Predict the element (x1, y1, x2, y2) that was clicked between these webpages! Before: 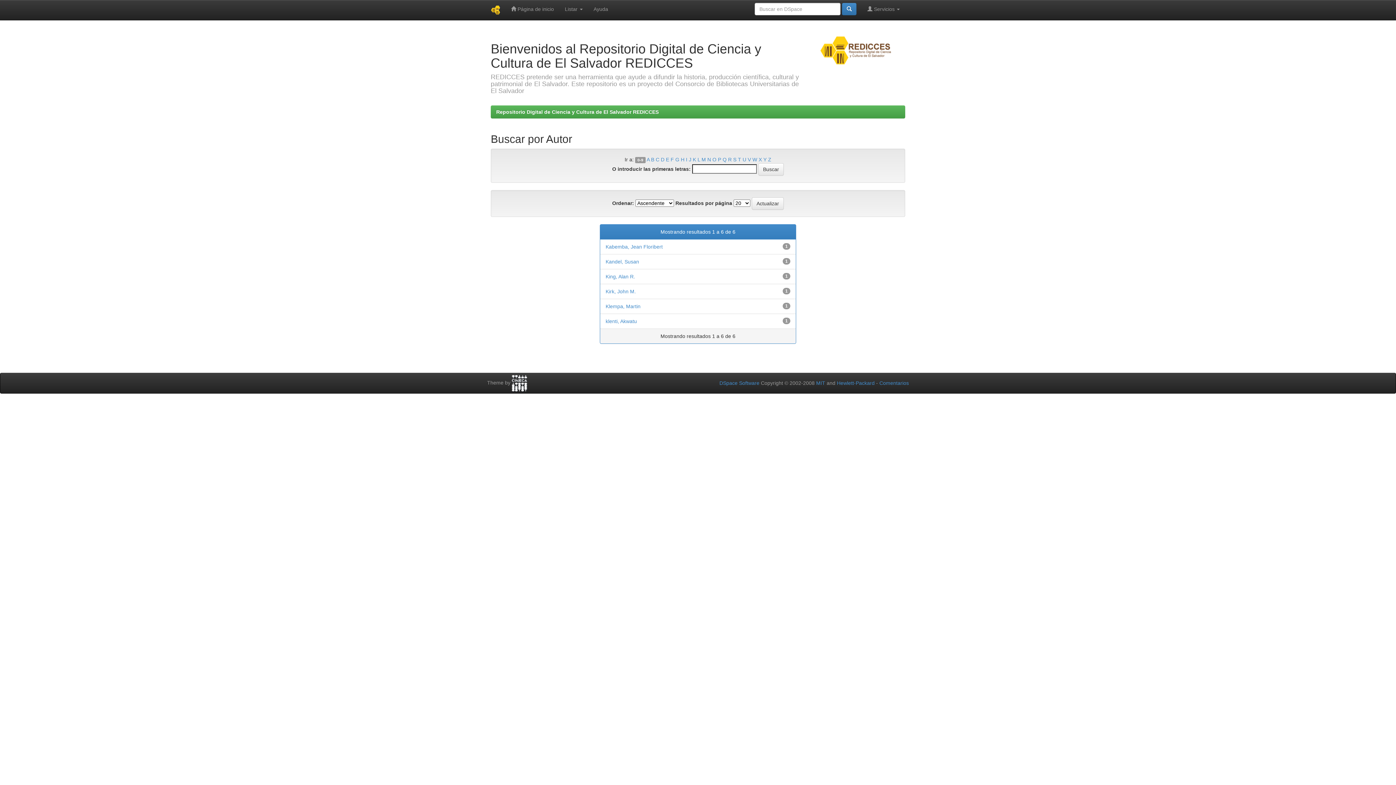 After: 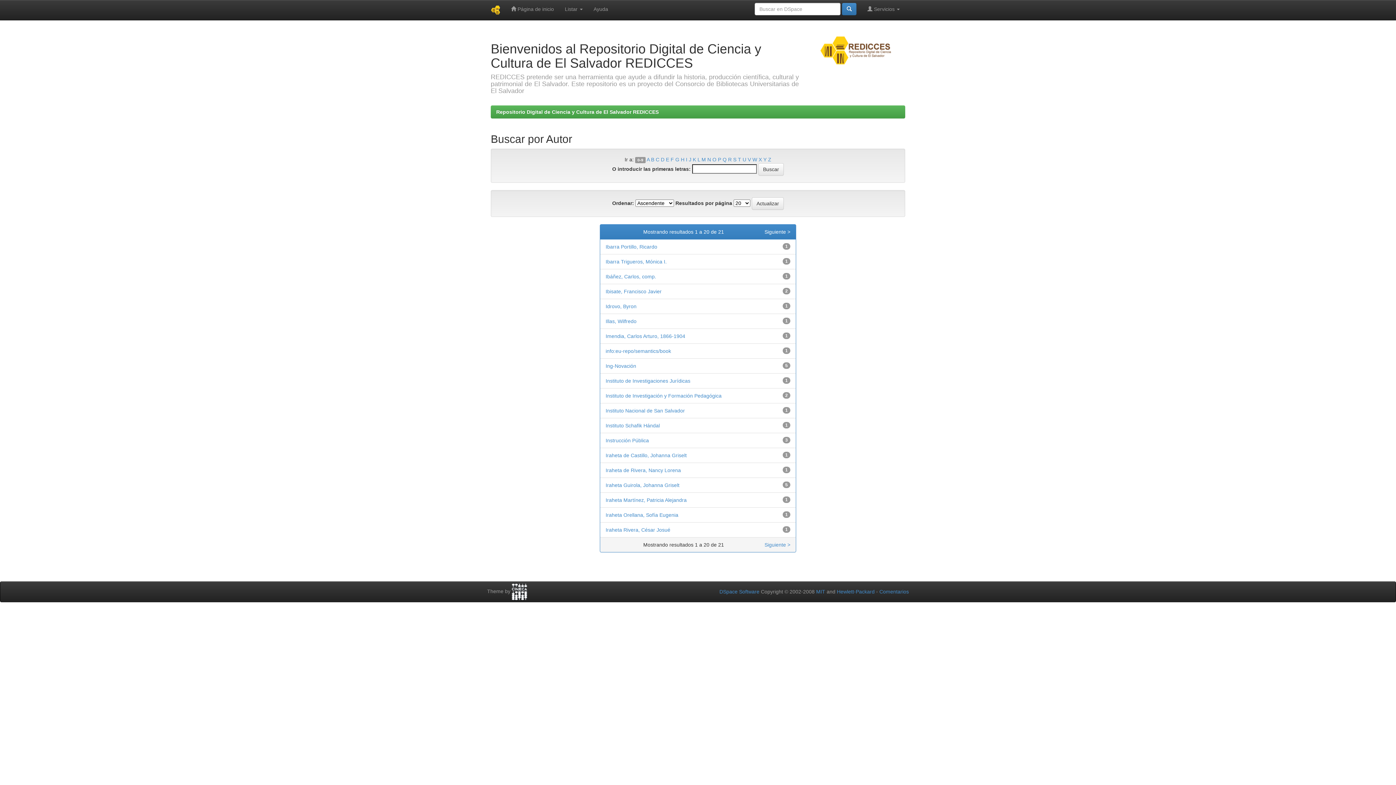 Action: bbox: (686, 156, 687, 162) label: I